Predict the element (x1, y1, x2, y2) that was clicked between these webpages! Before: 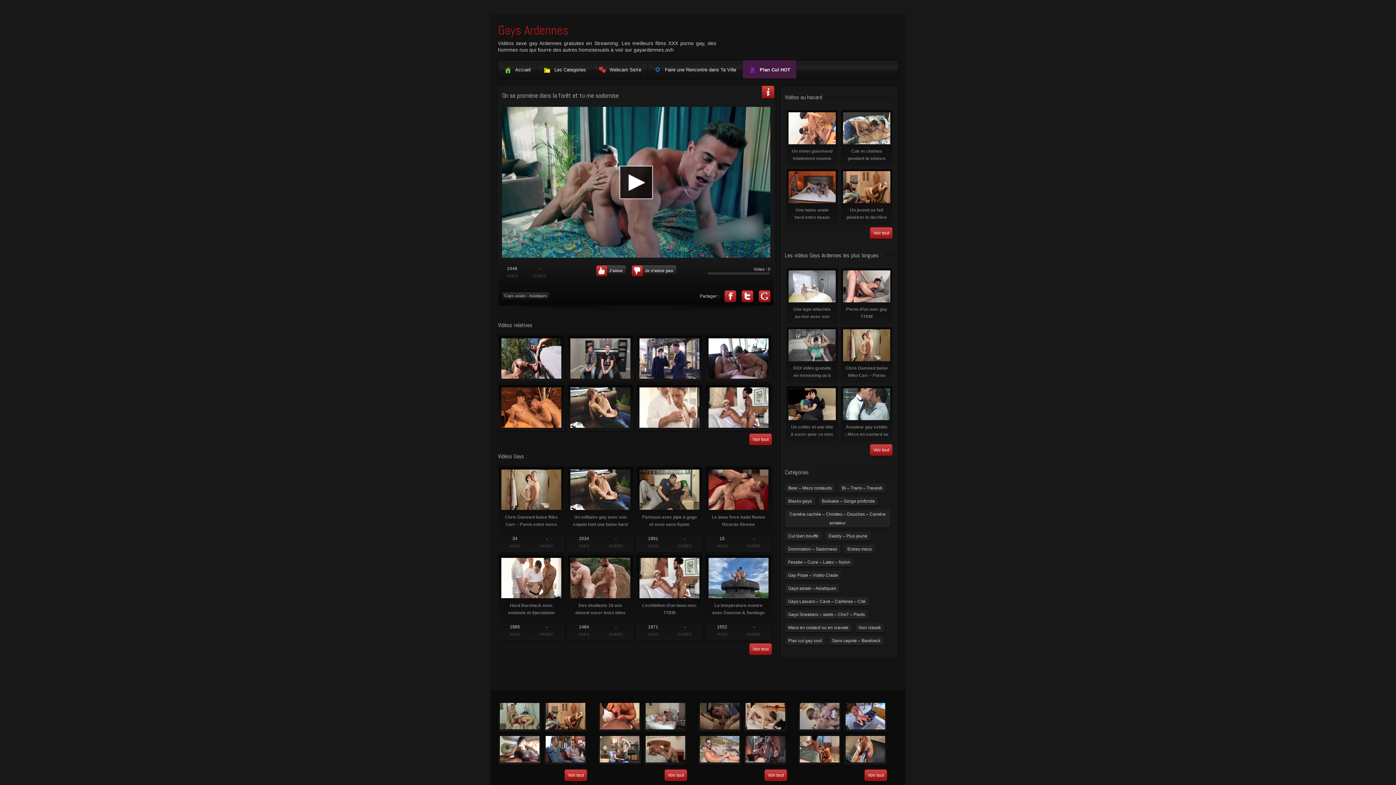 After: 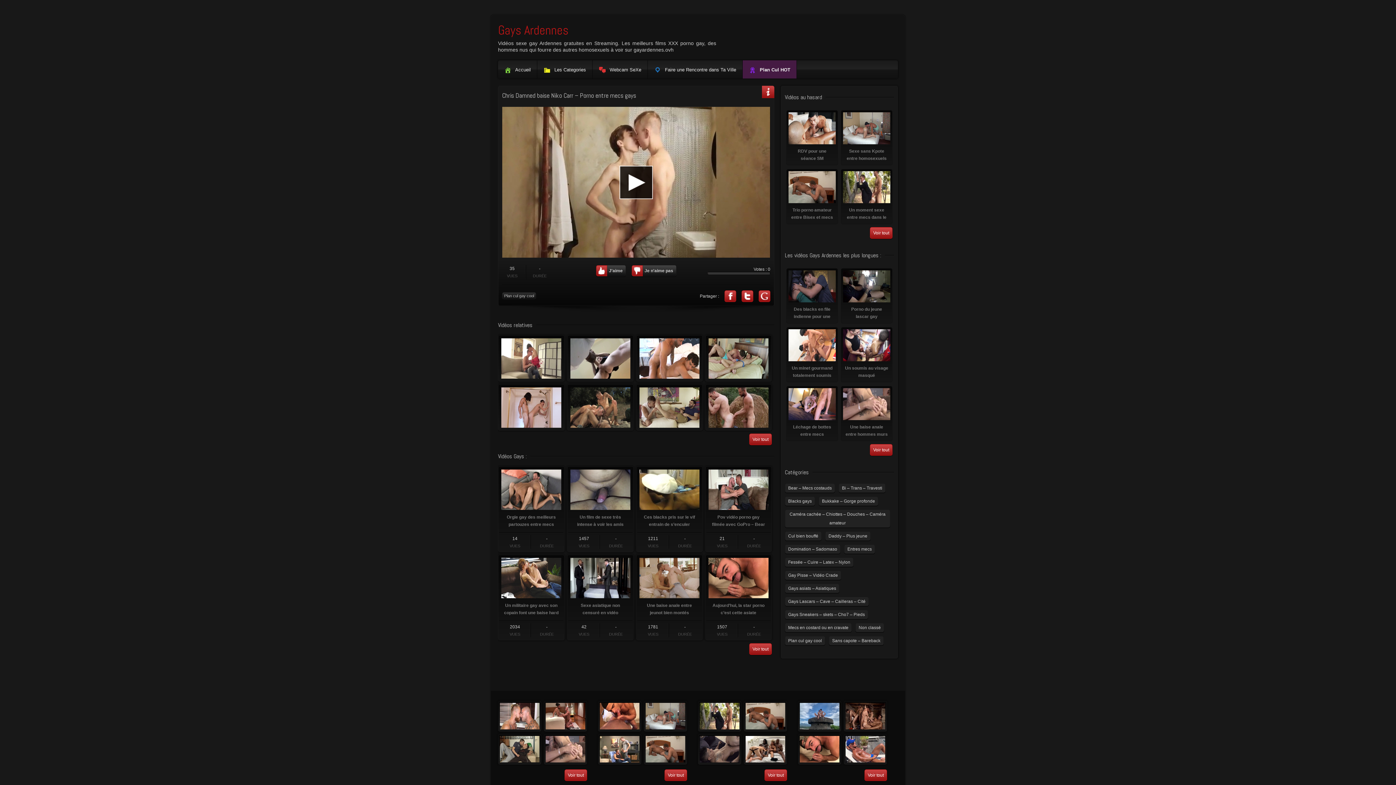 Action: label: Chris Damned baise Niko Carr – Porno entre mecs gays bbox: (498, 466, 564, 551)